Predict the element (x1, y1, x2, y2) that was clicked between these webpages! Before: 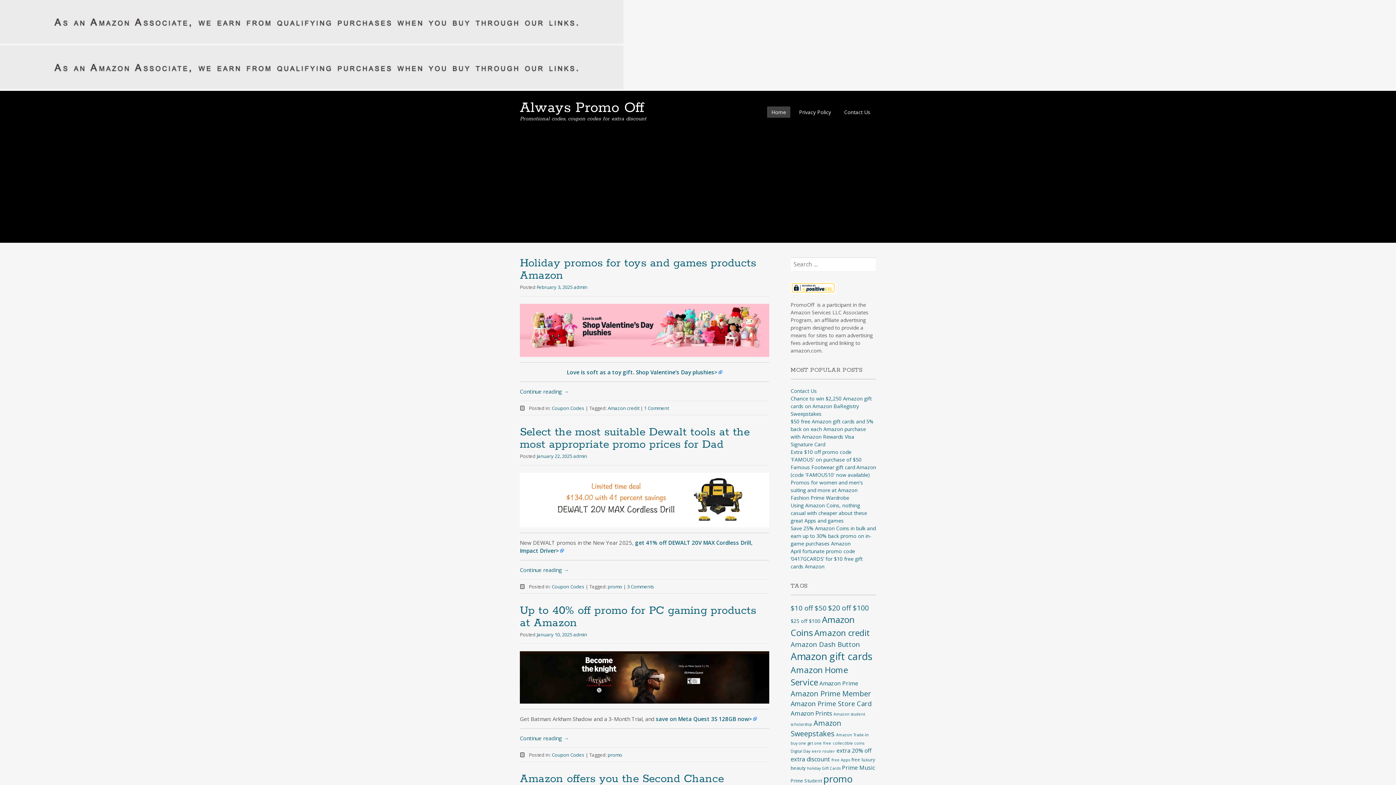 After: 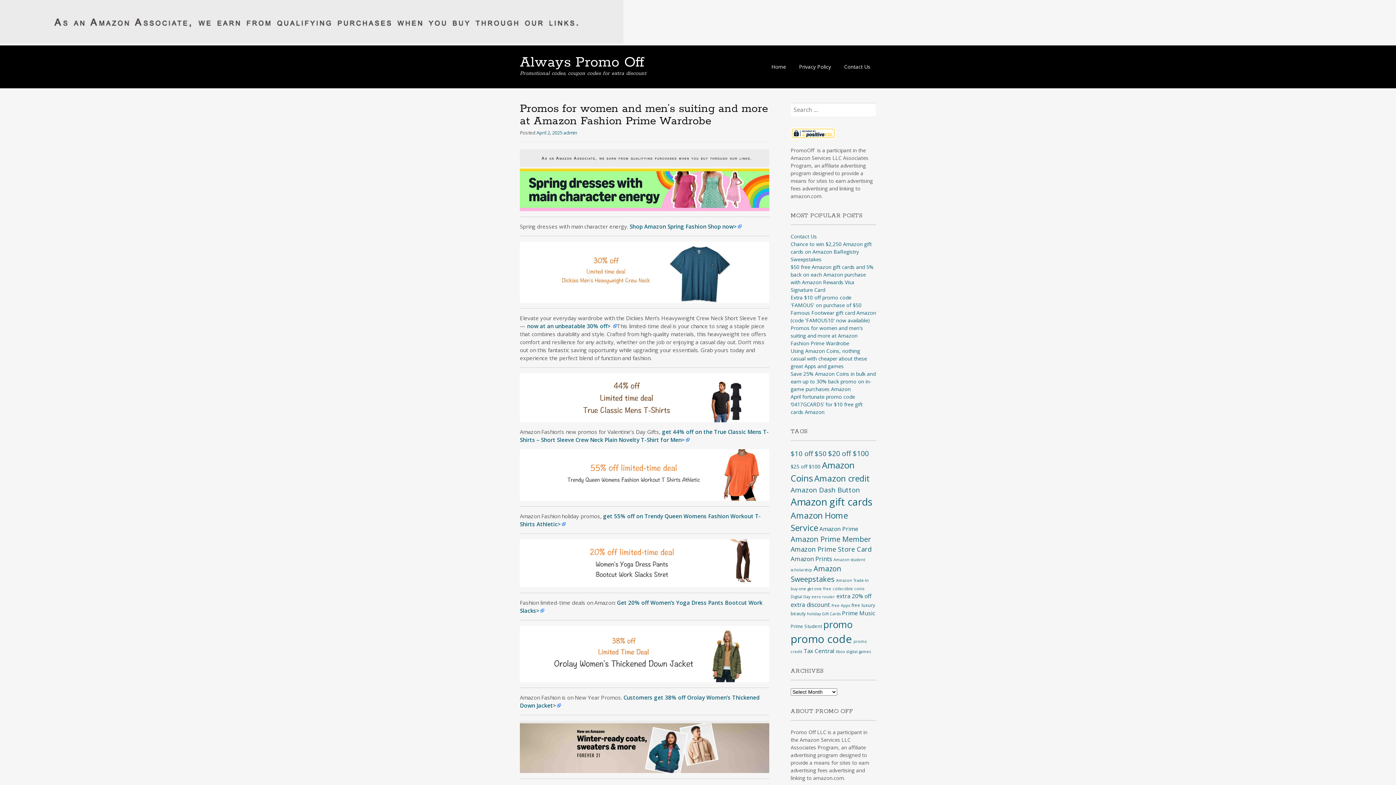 Action: label: Promos for women and men's suiting and more at Amazon Fashion Prime Wardrobe bbox: (790, 479, 863, 501)